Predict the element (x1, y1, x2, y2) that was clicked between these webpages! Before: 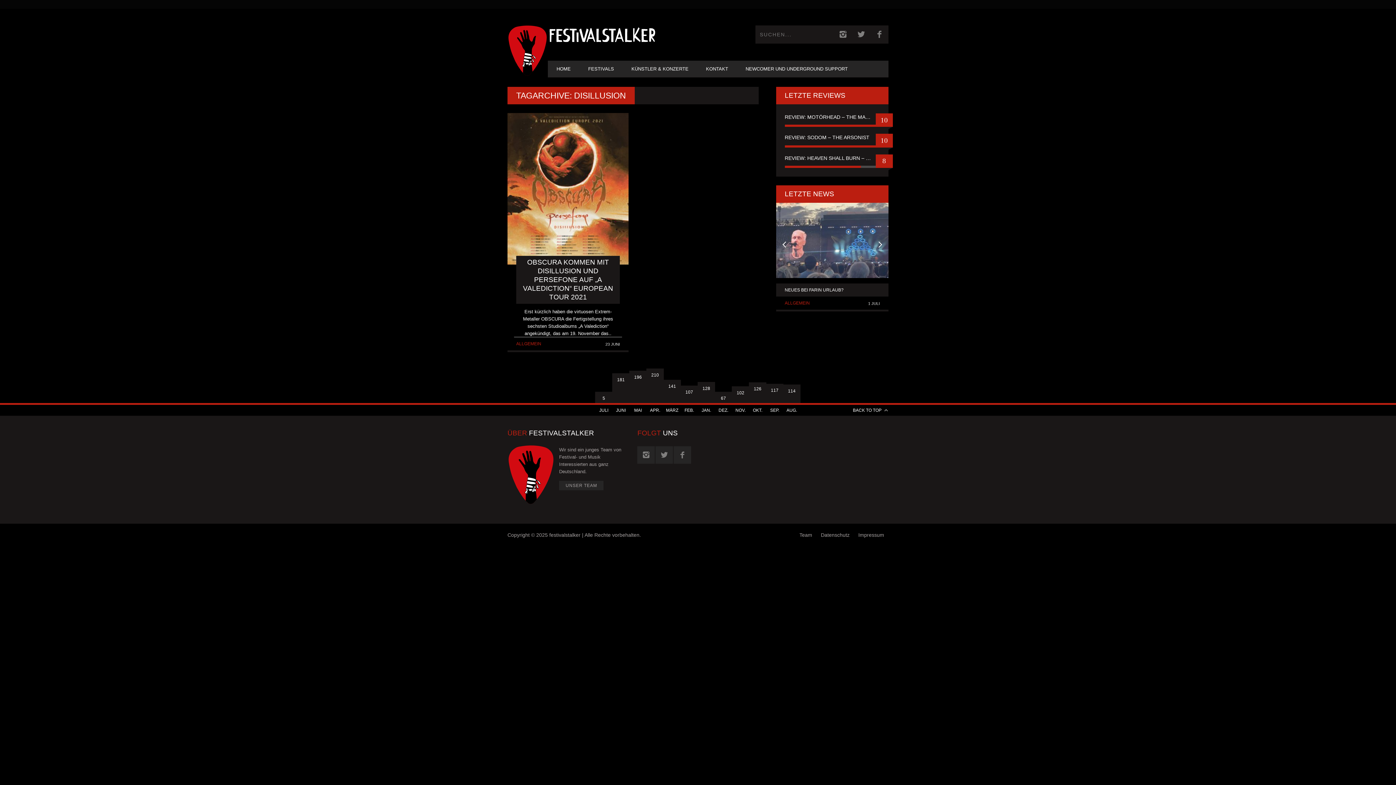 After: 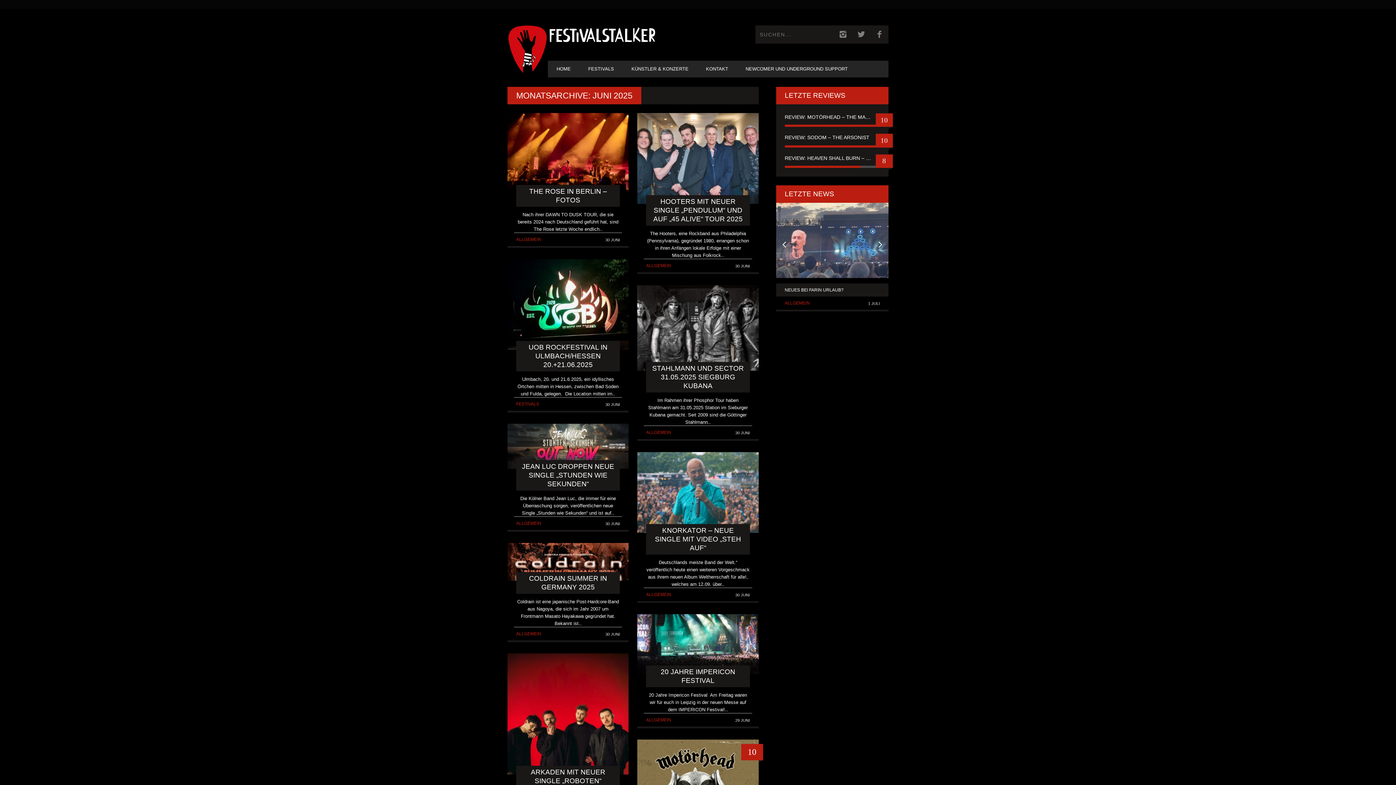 Action: bbox: (612, 381, 629, 415) label: 181
JUNI